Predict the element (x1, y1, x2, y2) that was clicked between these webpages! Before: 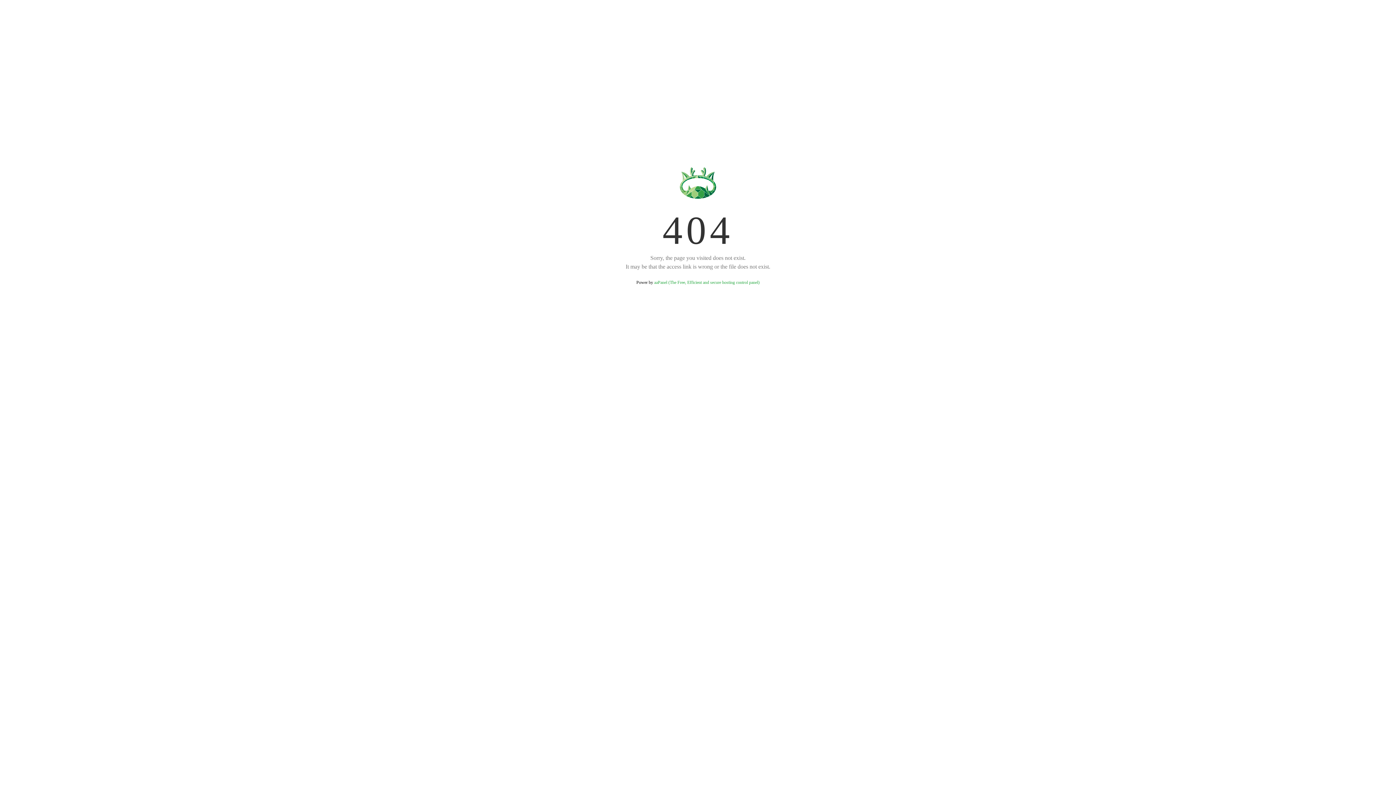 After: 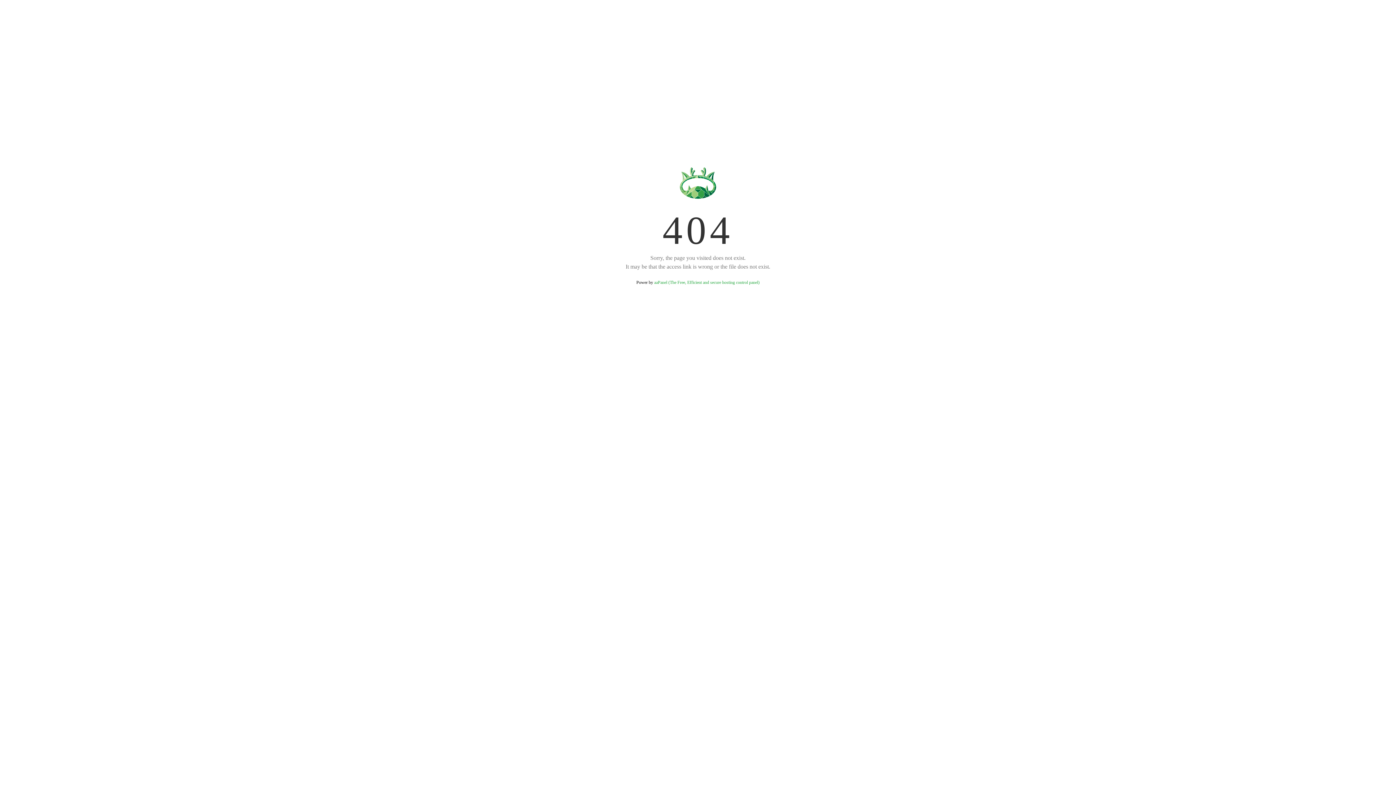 Action: label: aaPanel (The Free, Efficient and secure hosting control panel) bbox: (654, 280, 759, 285)